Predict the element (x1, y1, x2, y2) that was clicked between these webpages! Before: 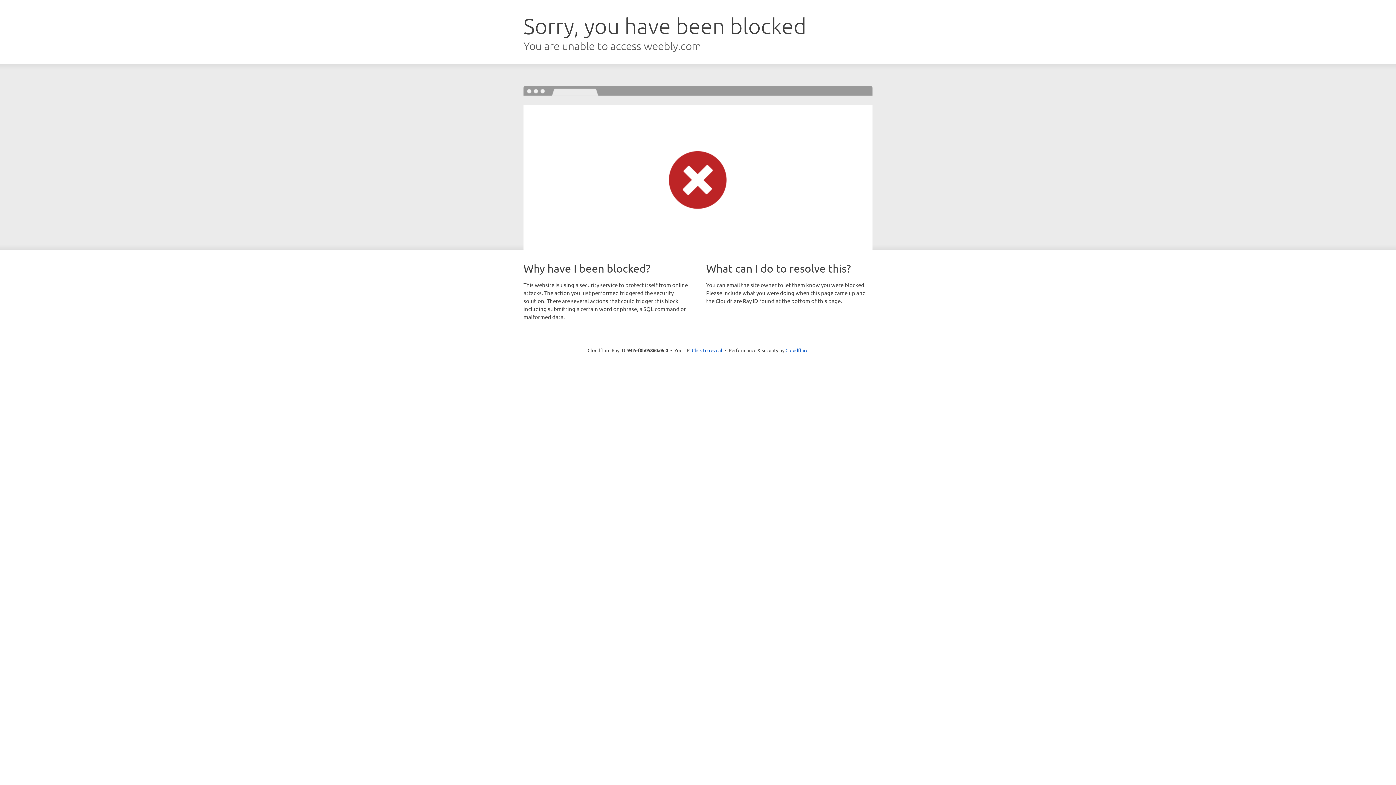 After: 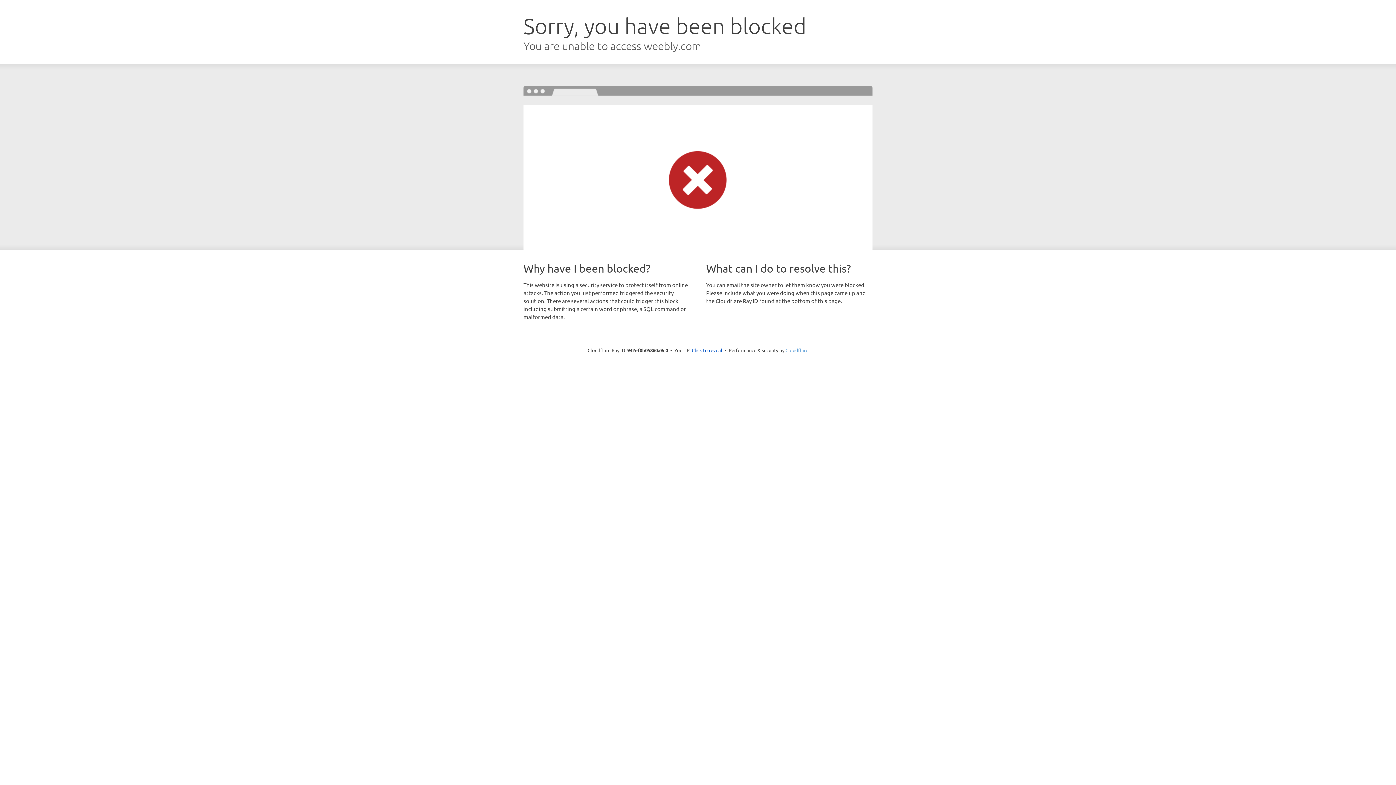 Action: bbox: (785, 347, 808, 353) label: Cloudflare